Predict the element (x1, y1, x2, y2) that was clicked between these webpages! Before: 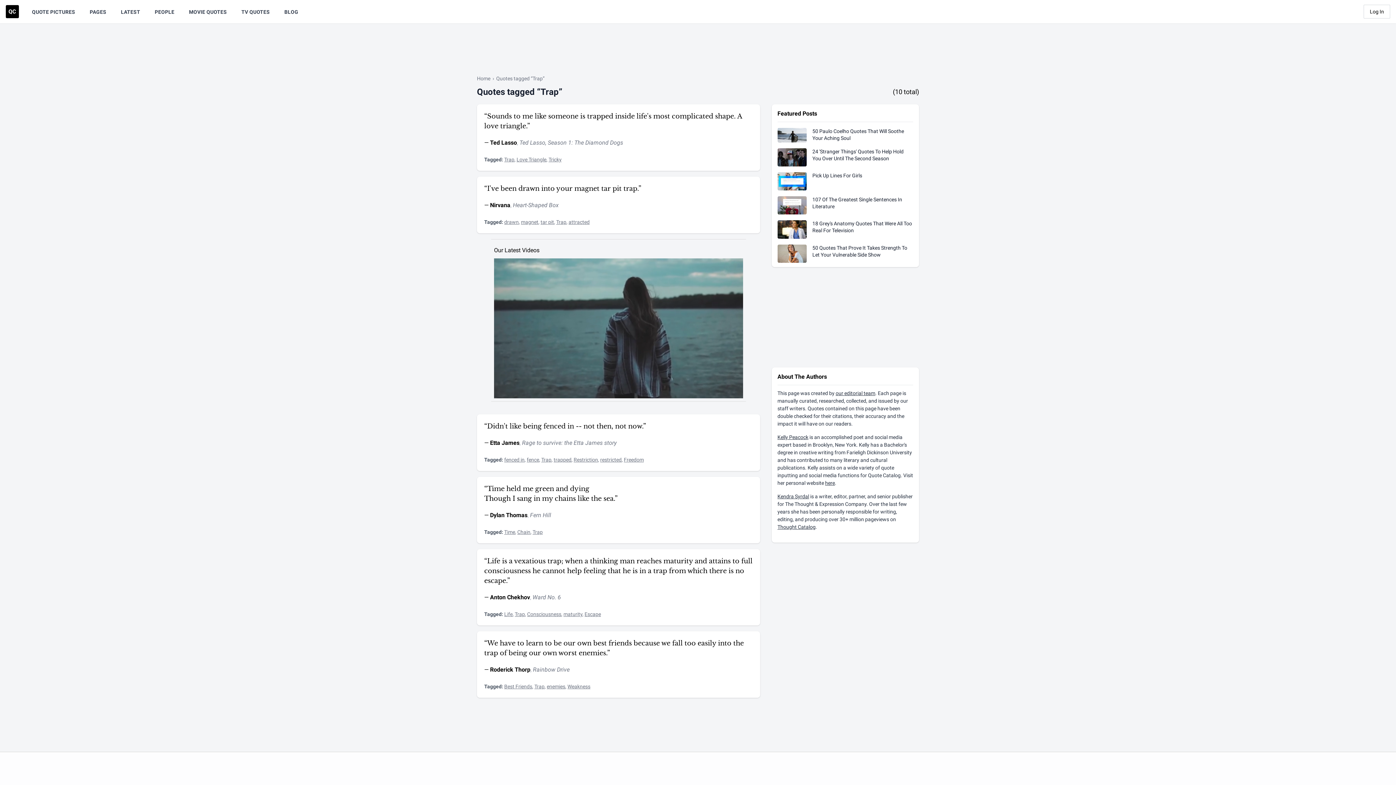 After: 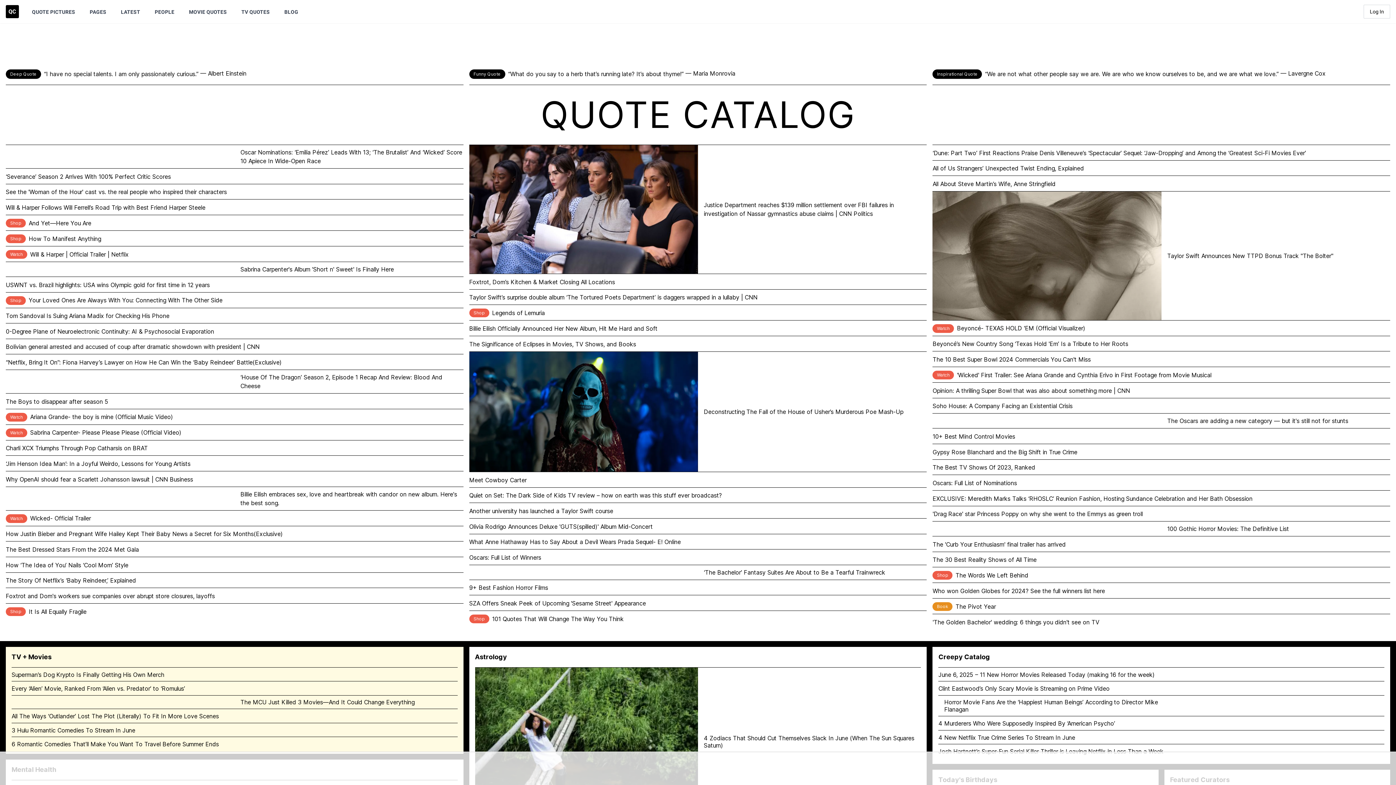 Action: label: Home  bbox: (477, 75, 491, 81)